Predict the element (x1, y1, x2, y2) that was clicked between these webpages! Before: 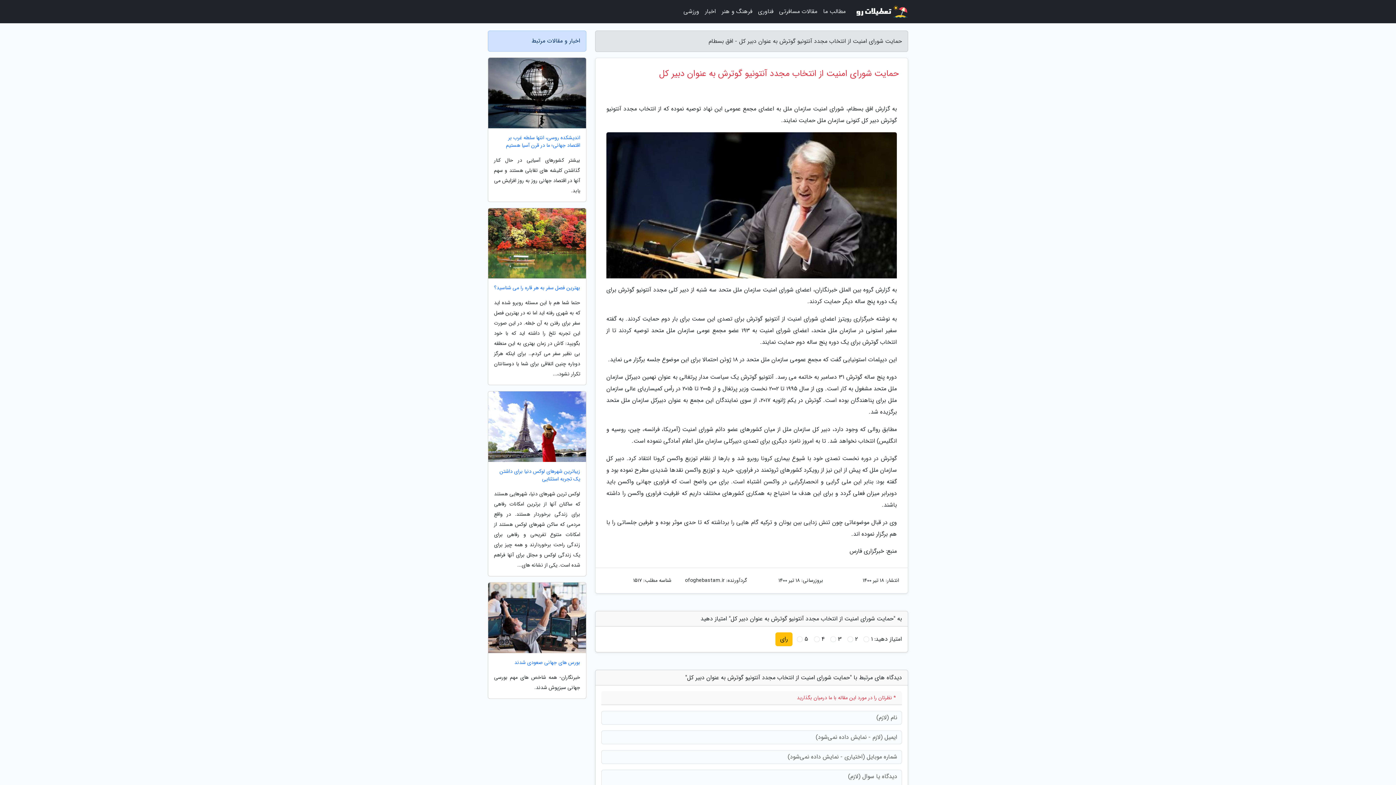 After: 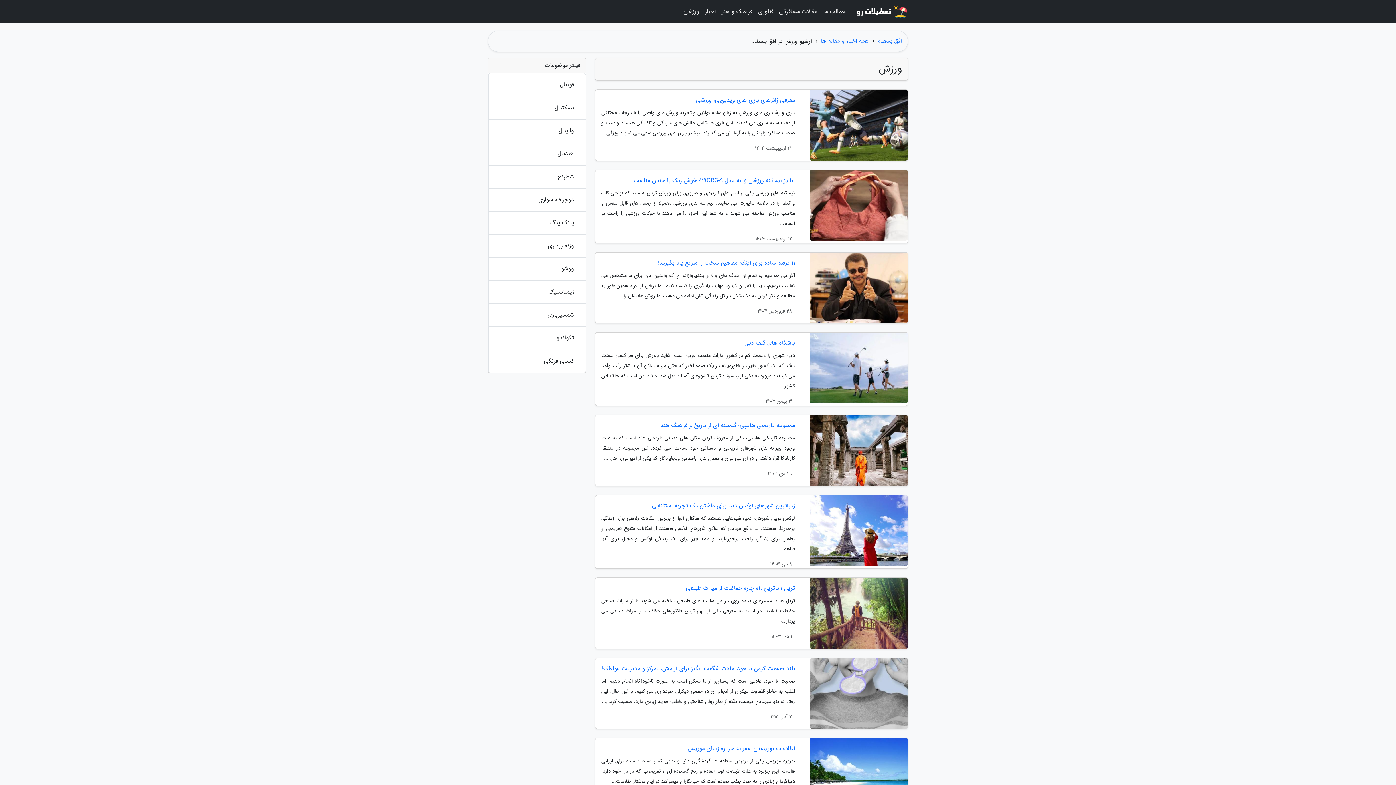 Action: label: ورزشی bbox: (680, 3, 702, 20)